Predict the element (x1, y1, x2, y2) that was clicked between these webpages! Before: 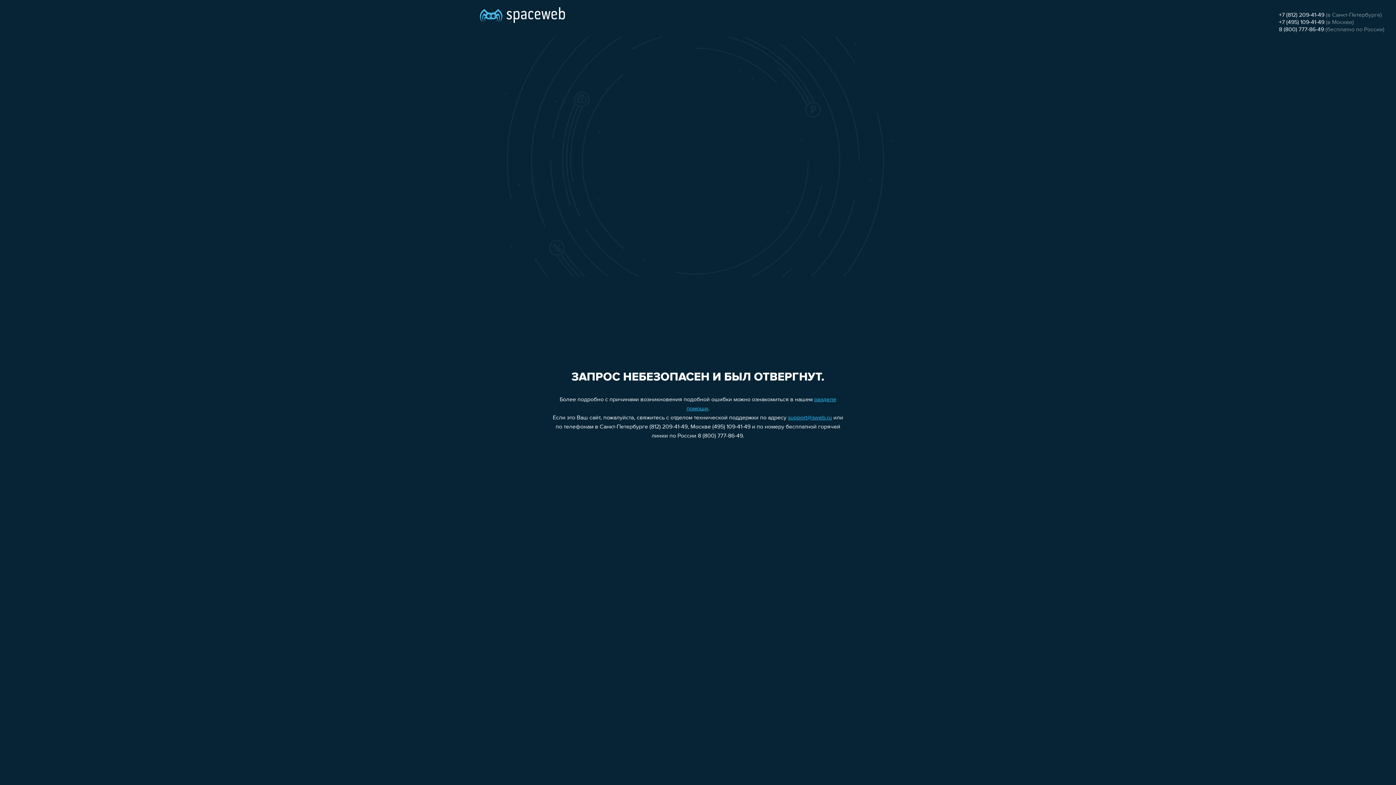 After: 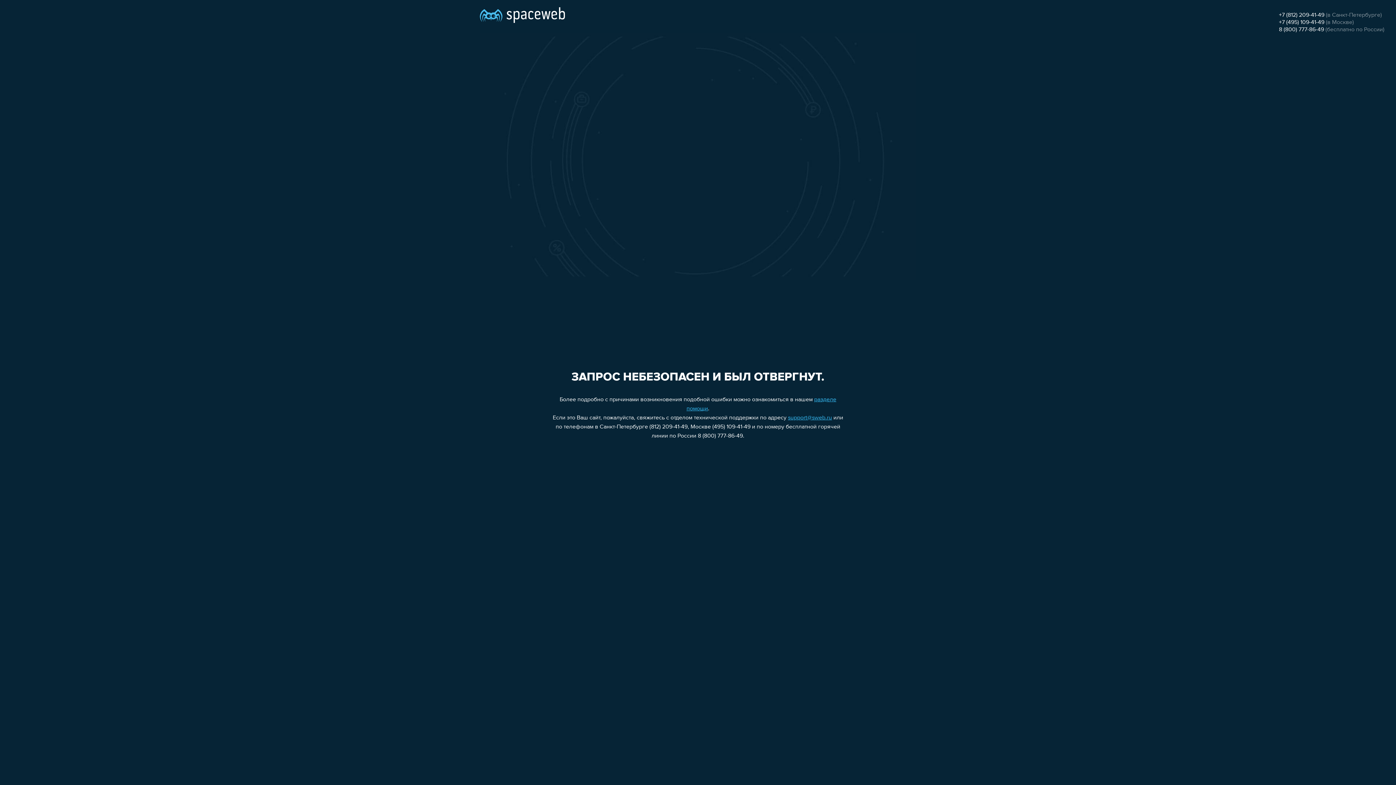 Action: bbox: (1279, 19, 1324, 25) label: +7 (495) 109-41-49